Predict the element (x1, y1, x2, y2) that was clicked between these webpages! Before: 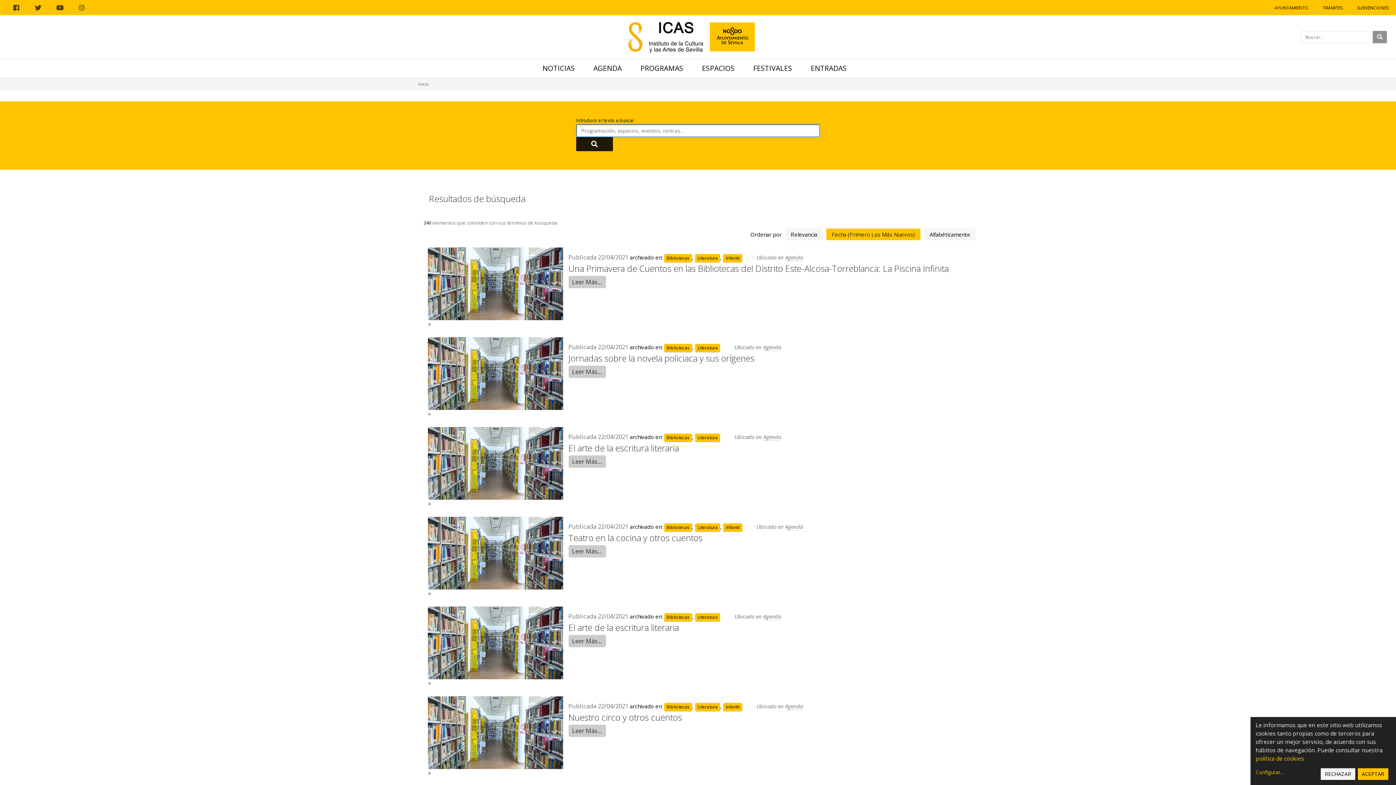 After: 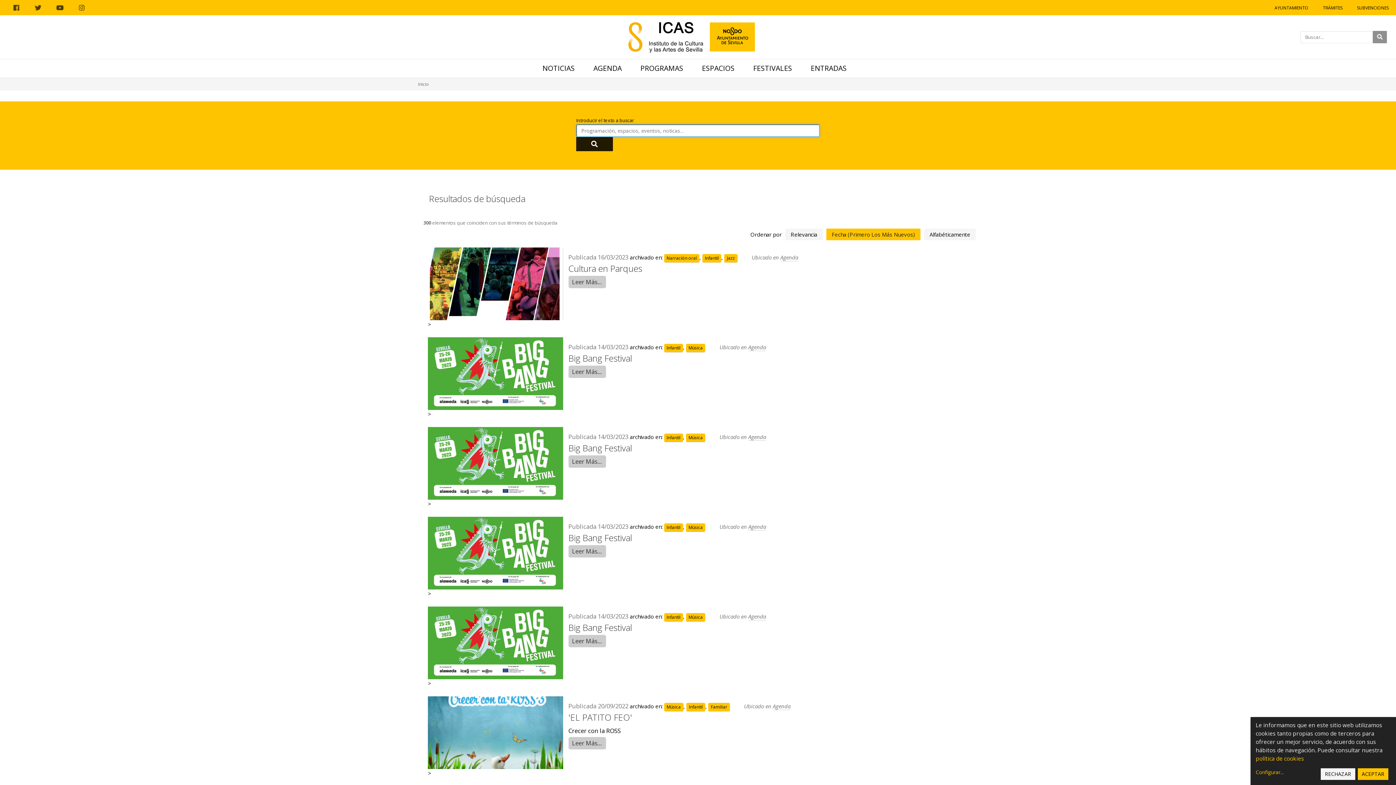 Action: label: Infantil bbox: (723, 703, 742, 711)